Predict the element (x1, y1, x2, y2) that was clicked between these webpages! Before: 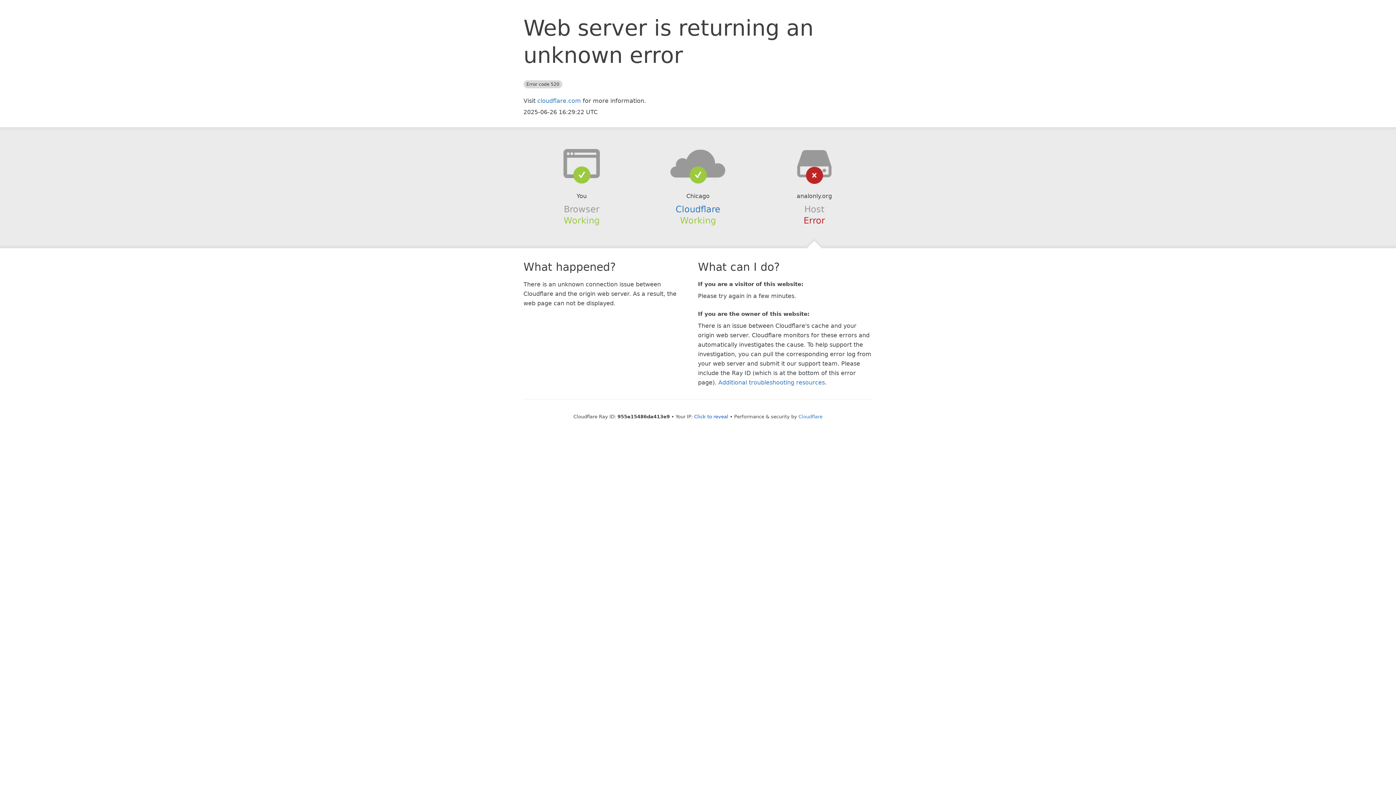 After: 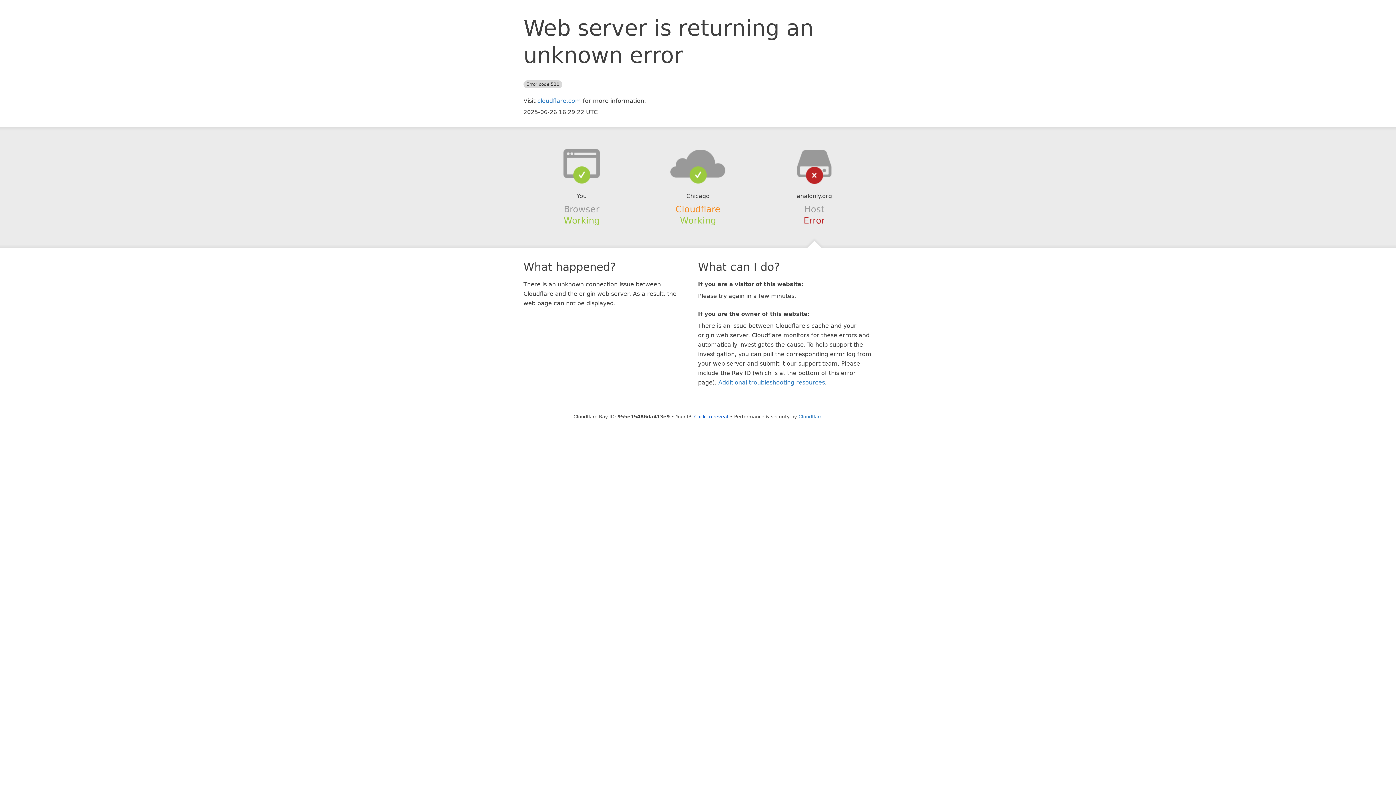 Action: label: Cloudflare bbox: (675, 204, 720, 214)